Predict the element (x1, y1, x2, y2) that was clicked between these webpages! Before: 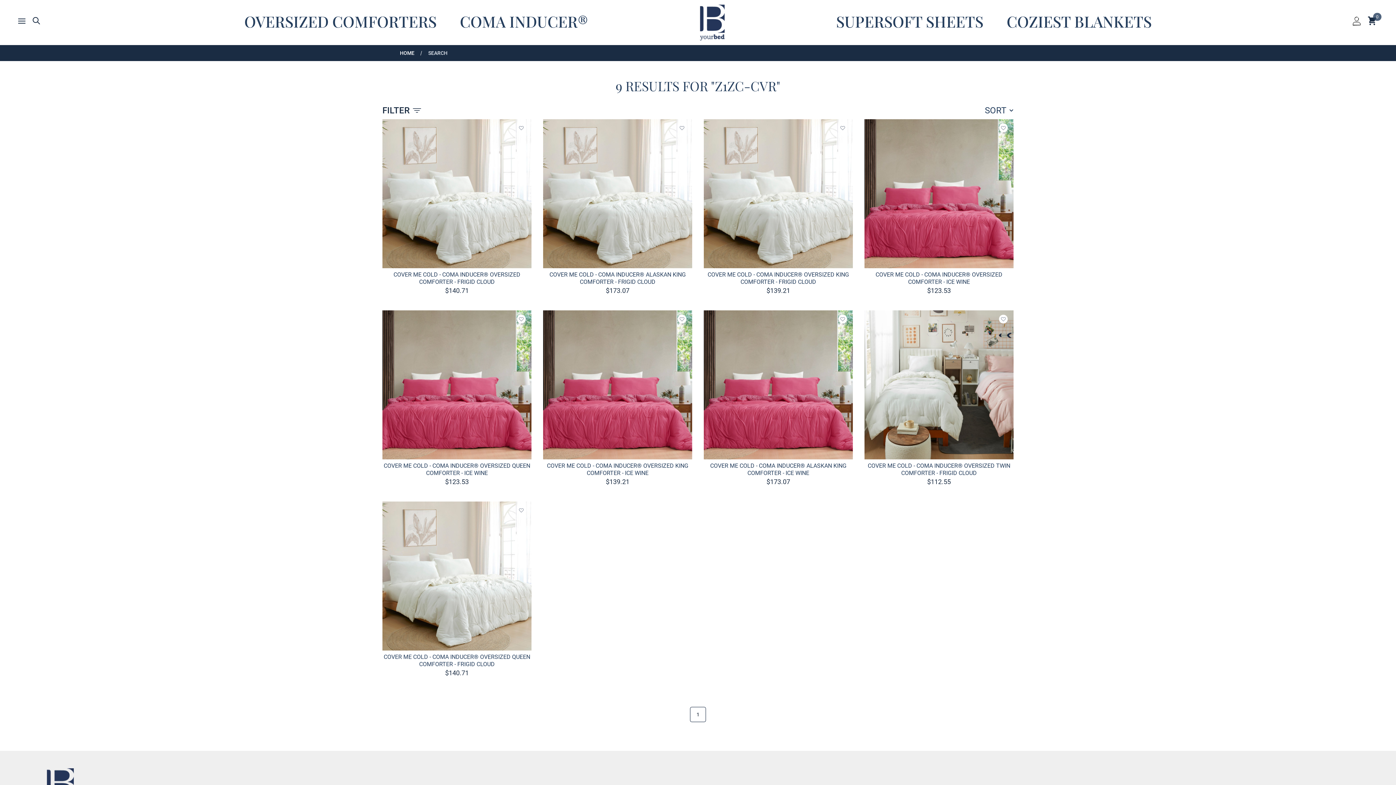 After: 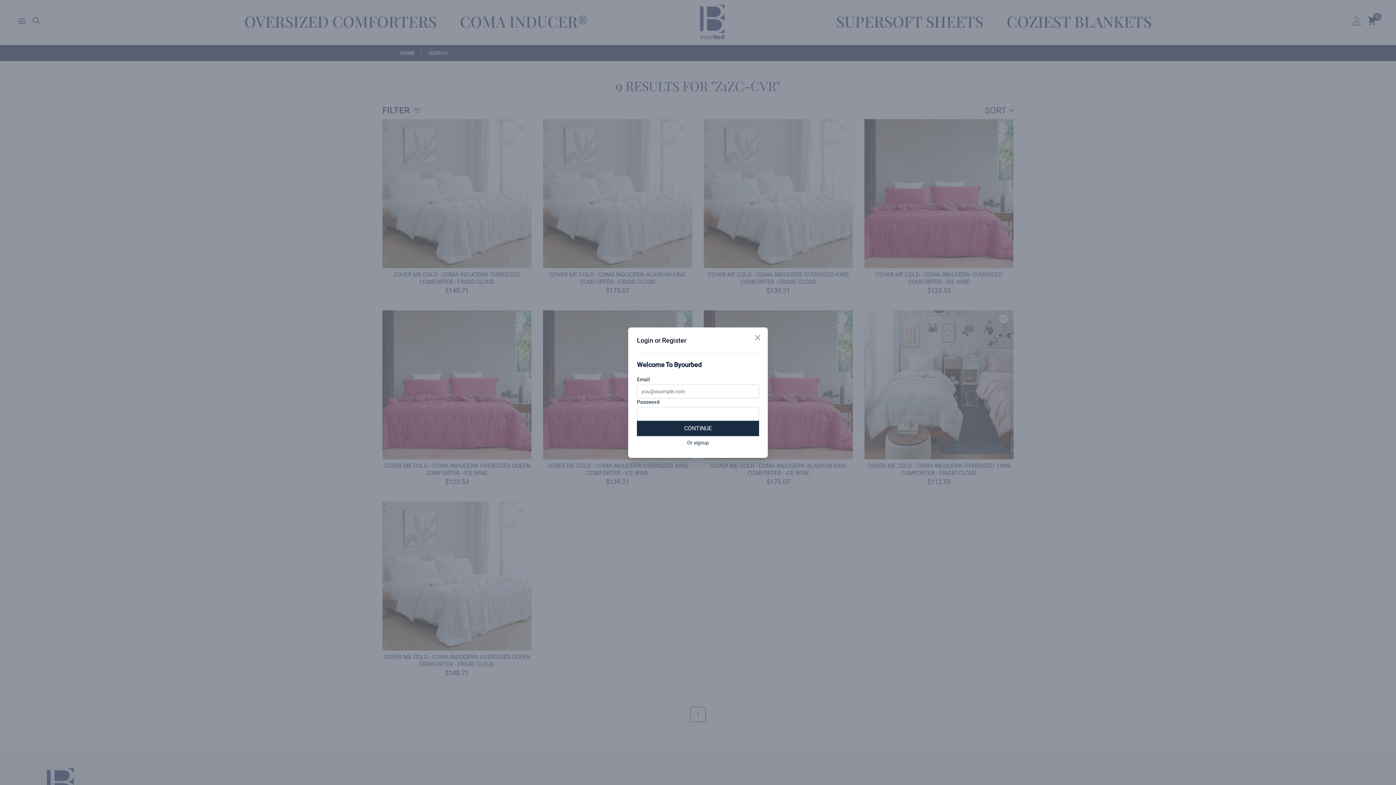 Action: bbox: (1352, 16, 1361, 25) label: Login